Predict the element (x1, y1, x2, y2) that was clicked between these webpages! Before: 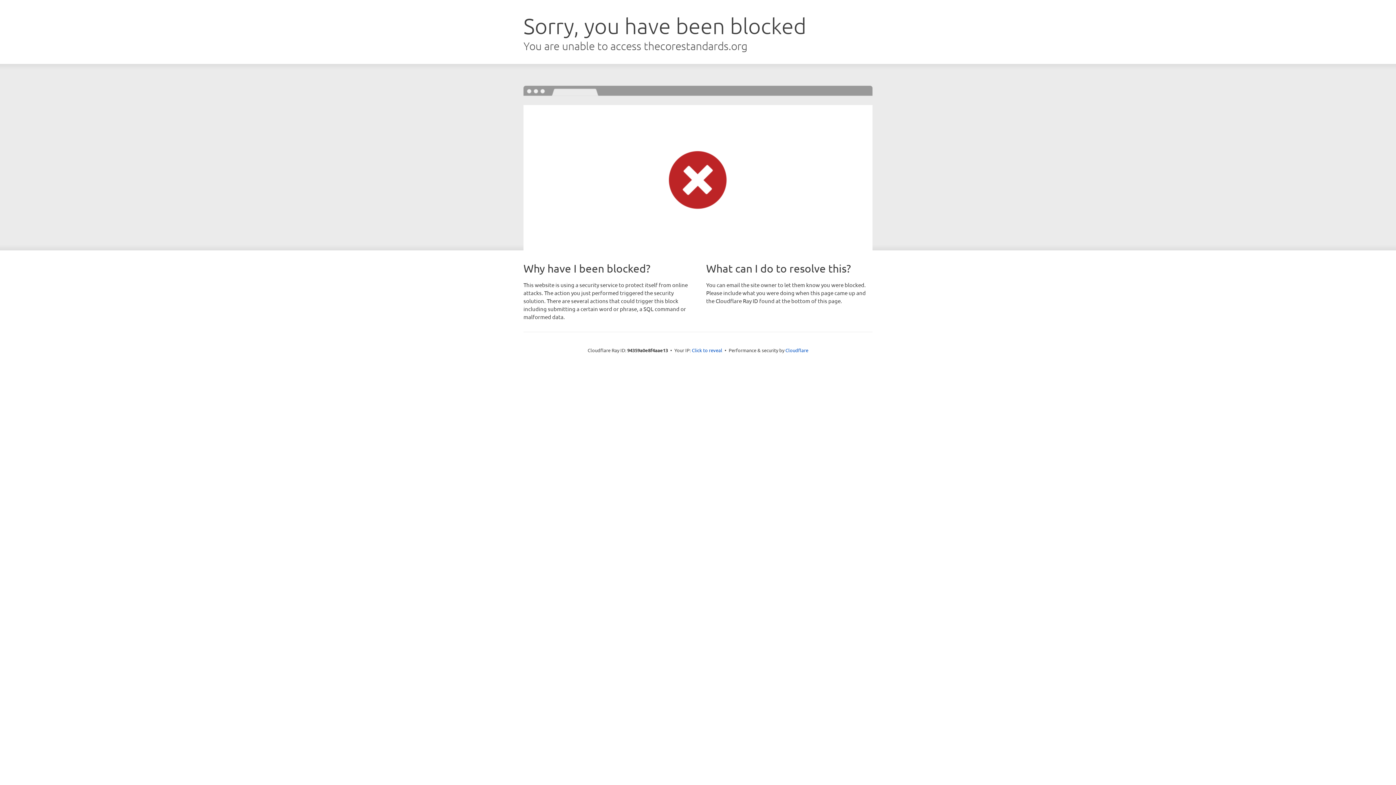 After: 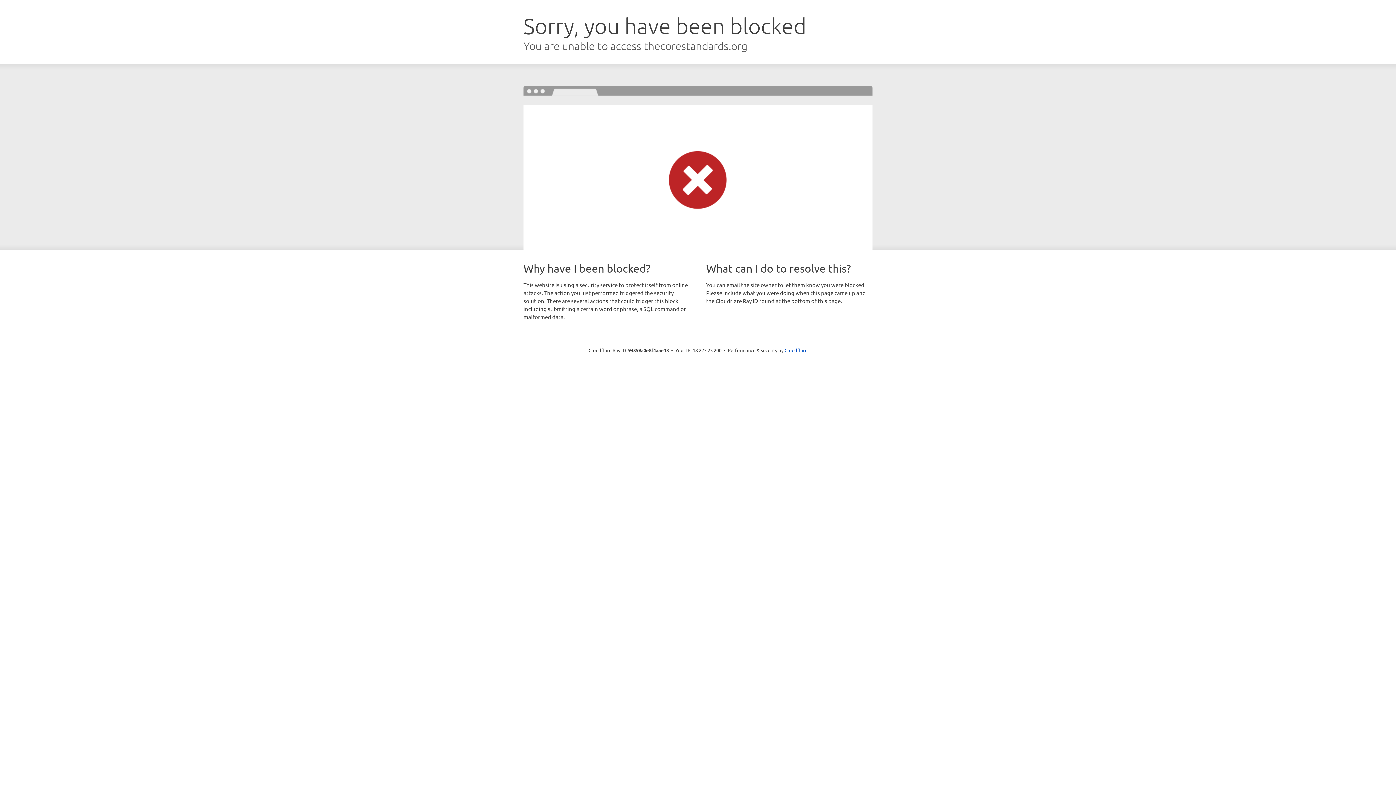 Action: bbox: (692, 346, 722, 353) label: Click to reveal